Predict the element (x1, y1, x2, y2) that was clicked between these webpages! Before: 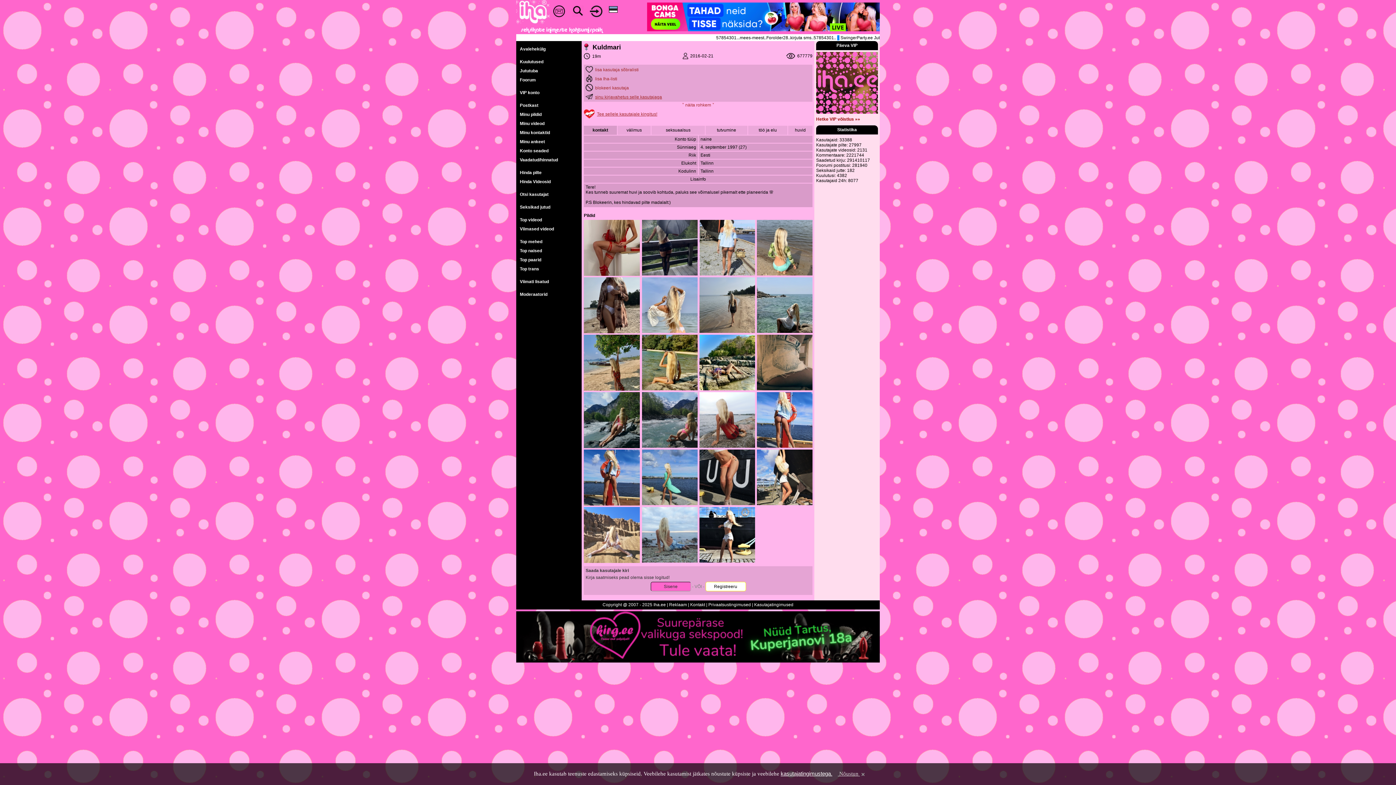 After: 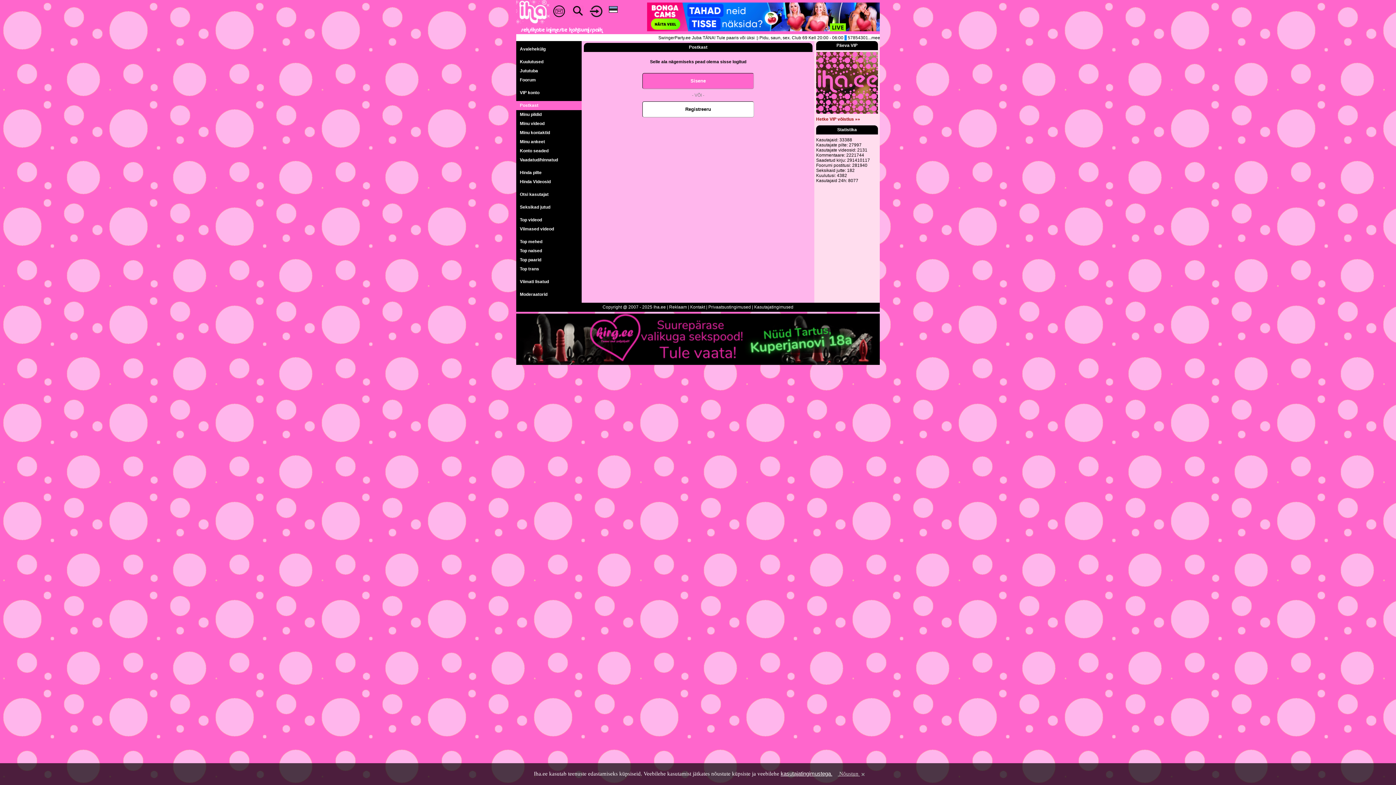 Action: bbox: (516, 101, 585, 110) label: Postkast